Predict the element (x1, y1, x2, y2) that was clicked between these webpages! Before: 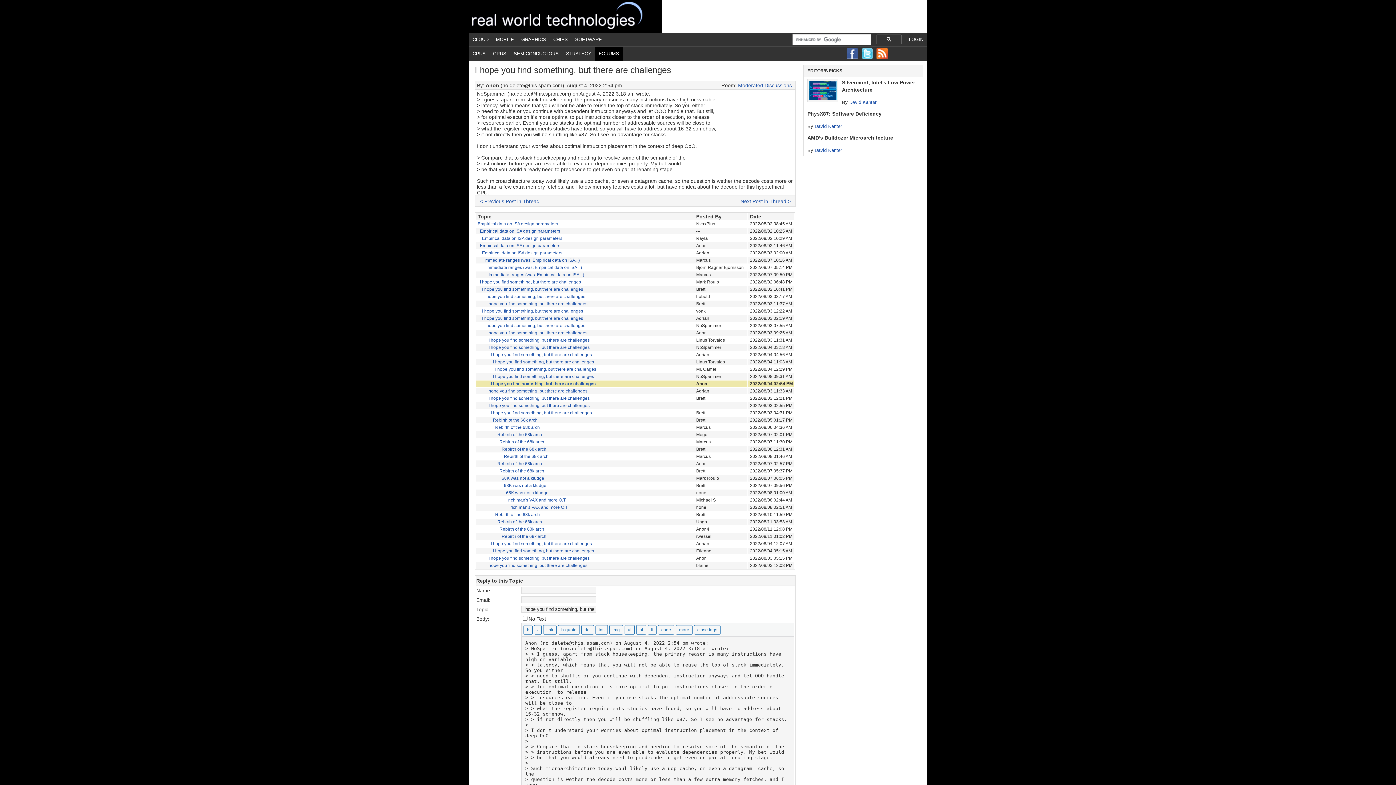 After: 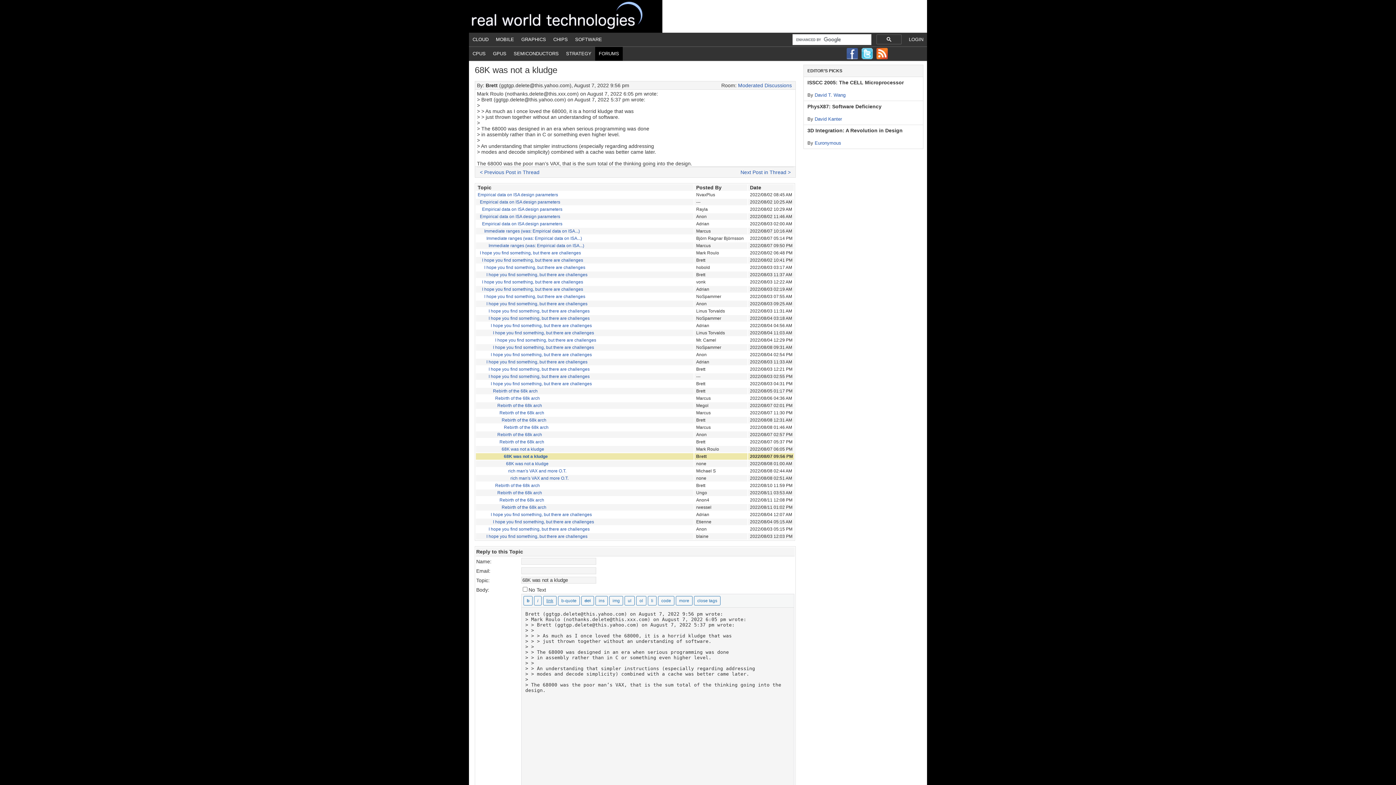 Action: bbox: (504, 483, 546, 488) label: 68K was not a kludge